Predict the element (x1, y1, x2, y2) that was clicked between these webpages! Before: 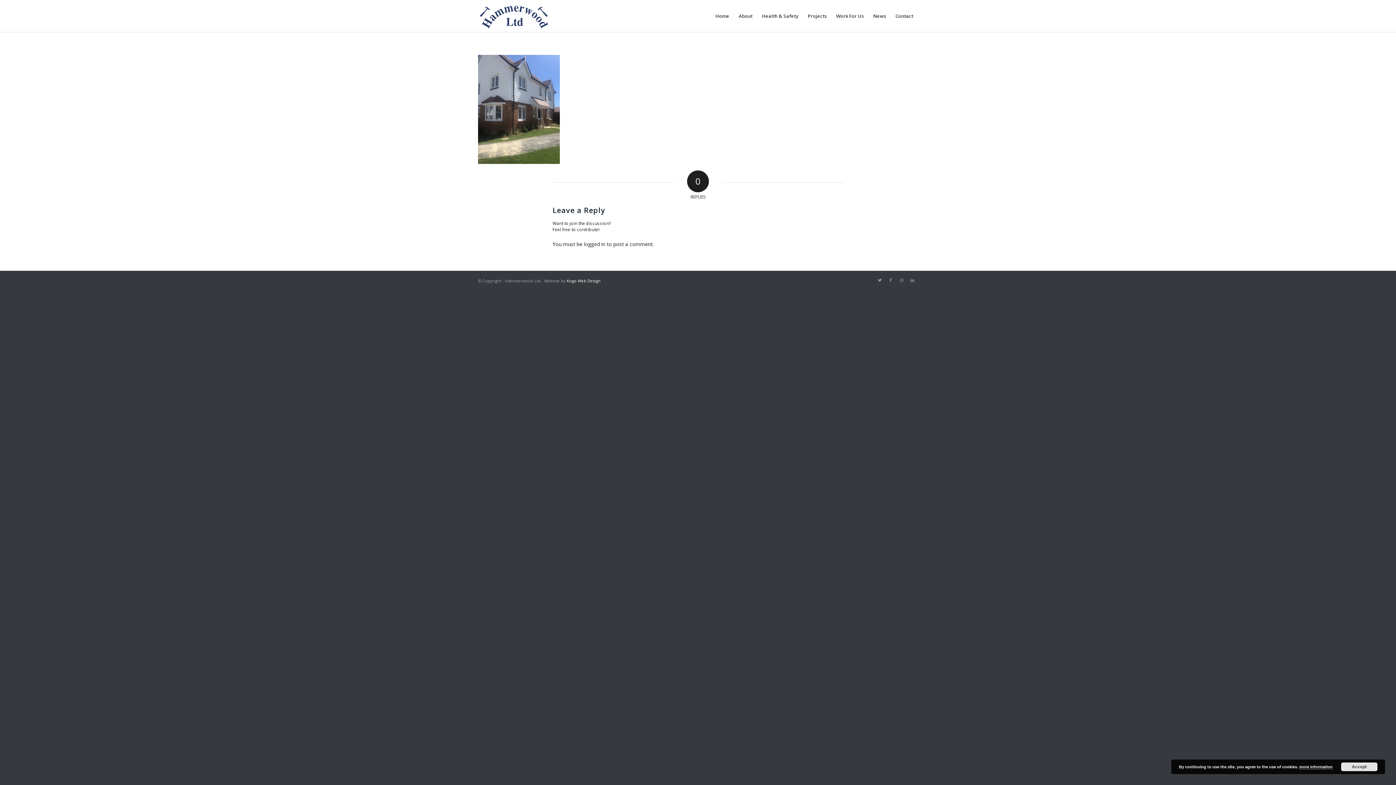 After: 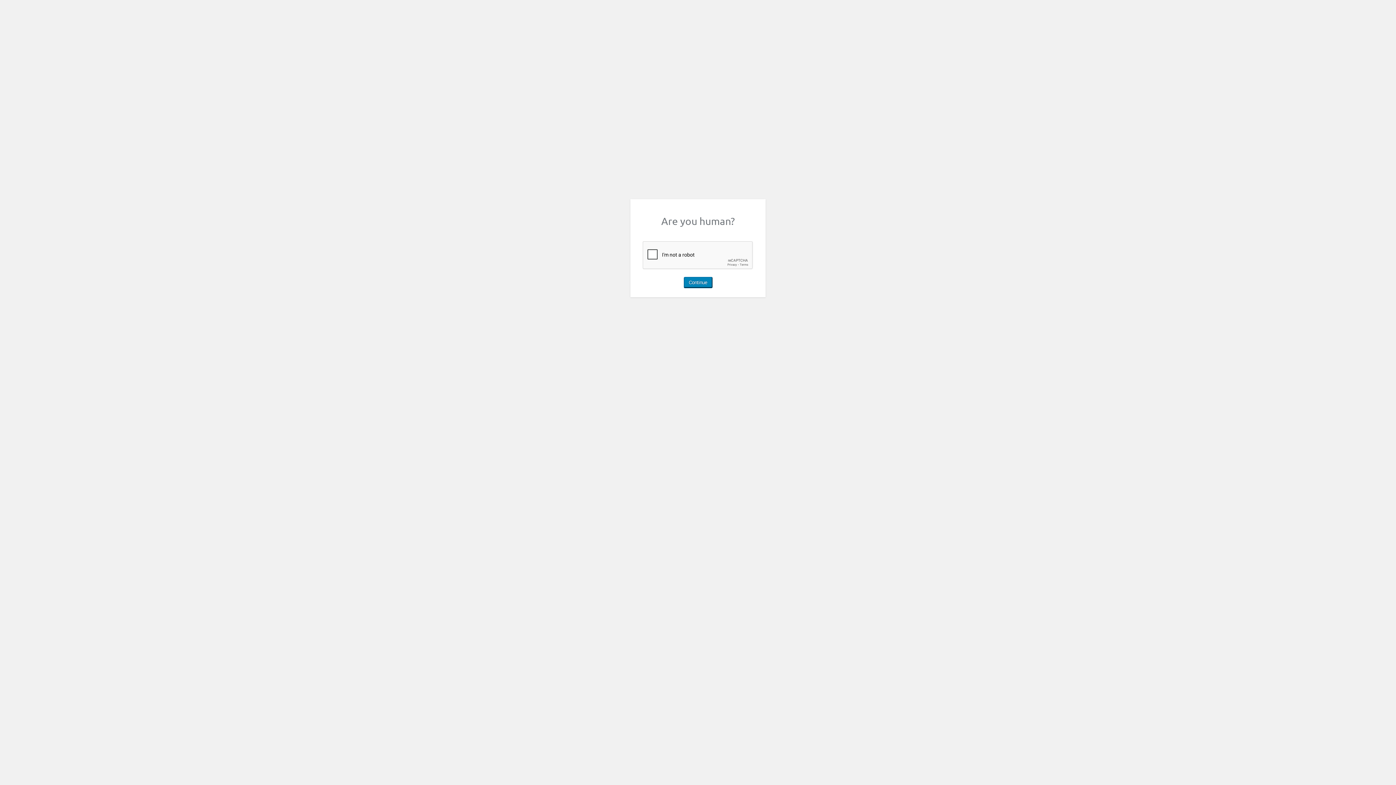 Action: label: logged in bbox: (584, 240, 605, 247)